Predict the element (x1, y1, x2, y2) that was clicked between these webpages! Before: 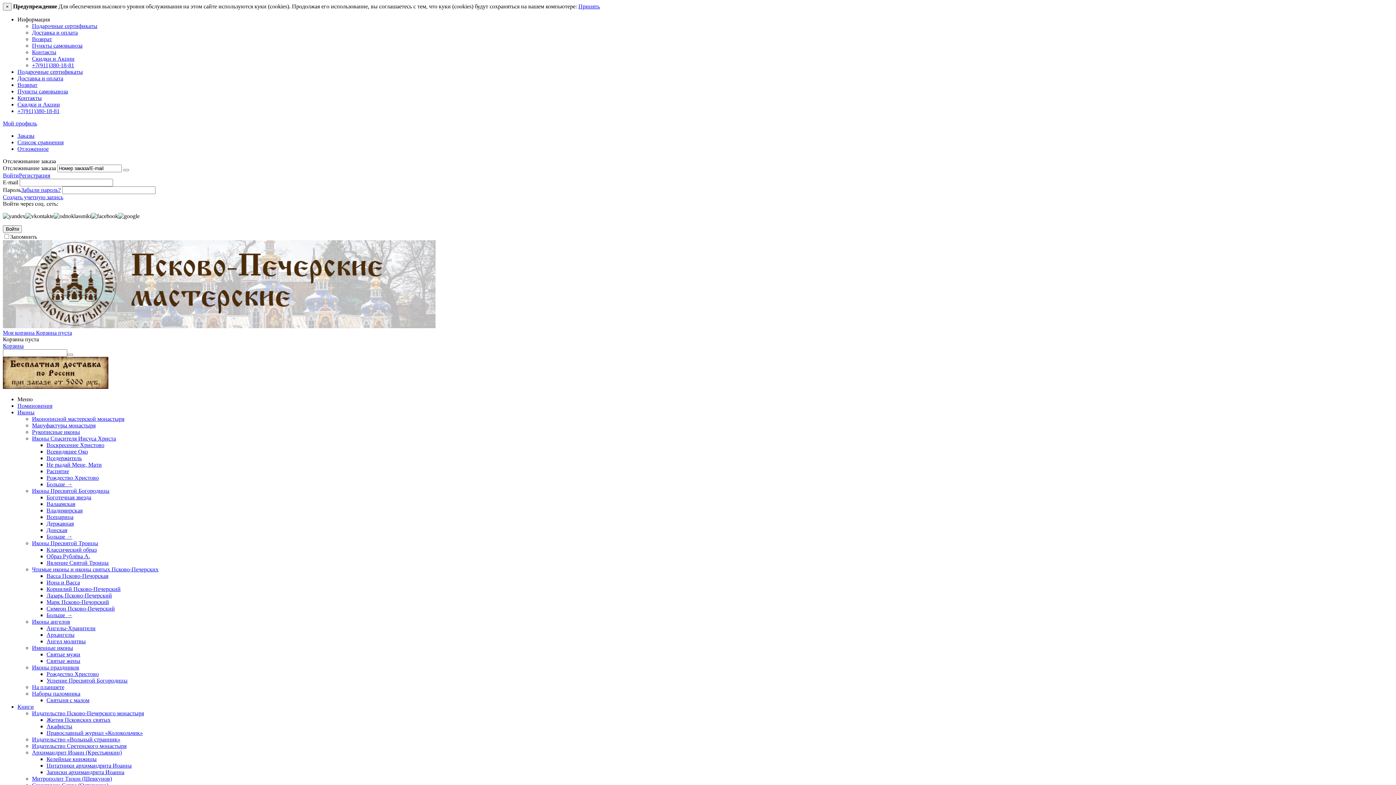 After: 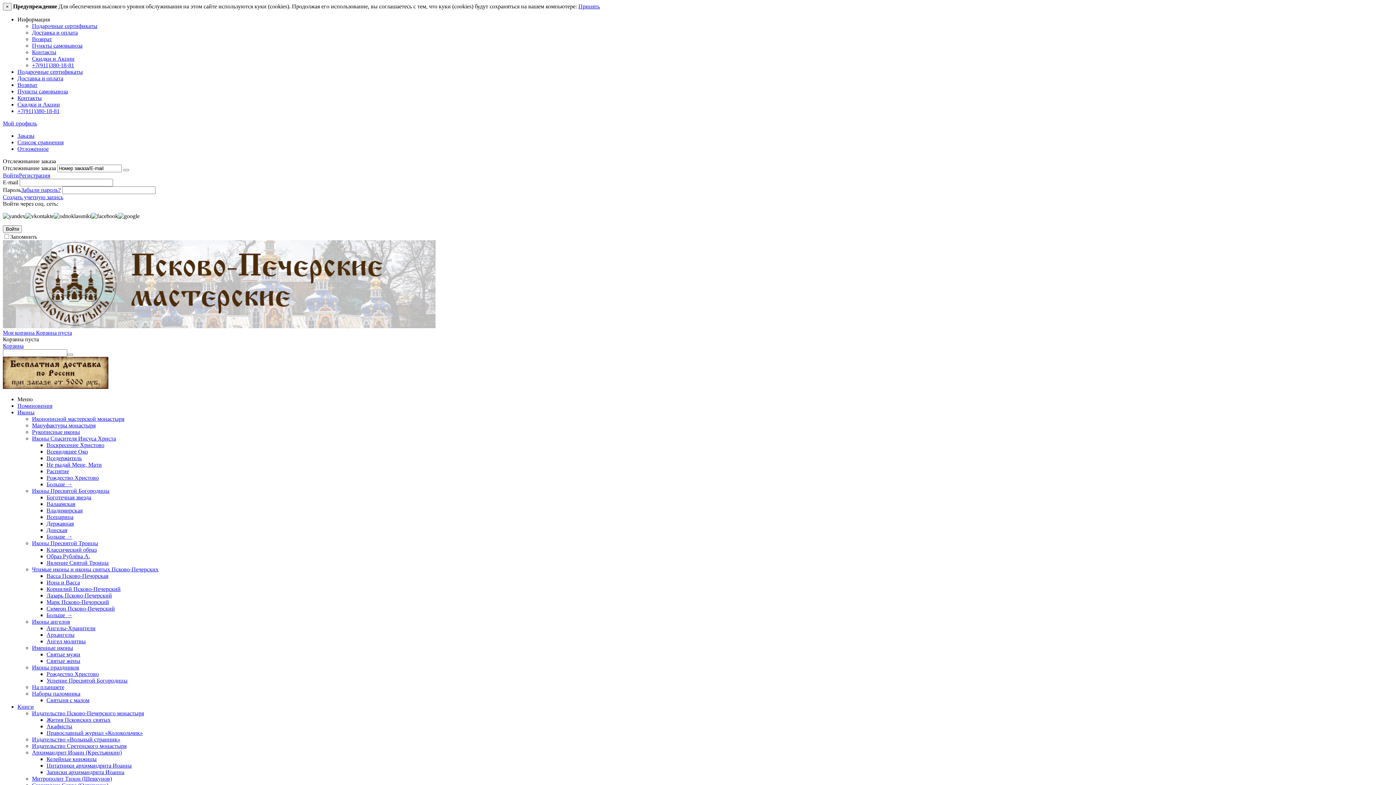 Action: bbox: (46, 527, 67, 533) label: Донская